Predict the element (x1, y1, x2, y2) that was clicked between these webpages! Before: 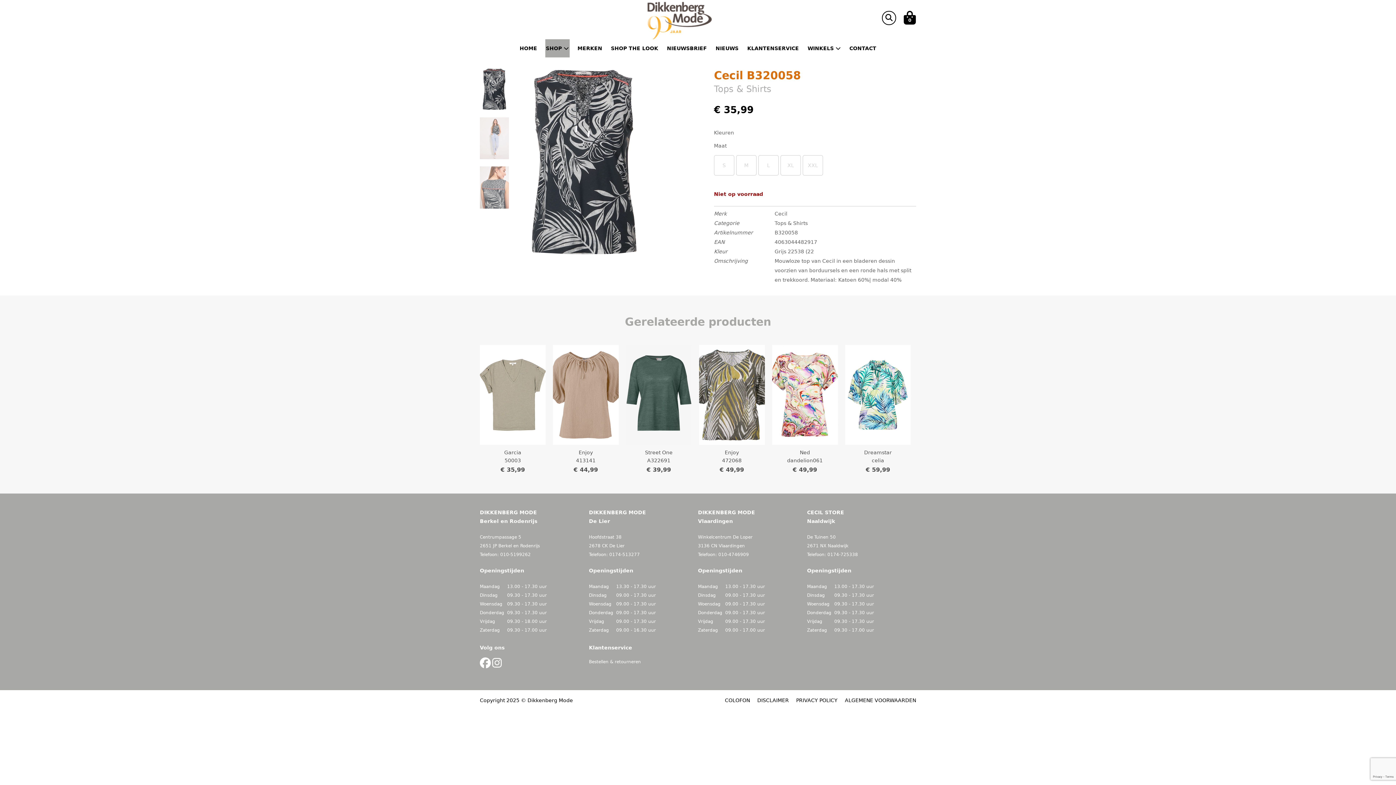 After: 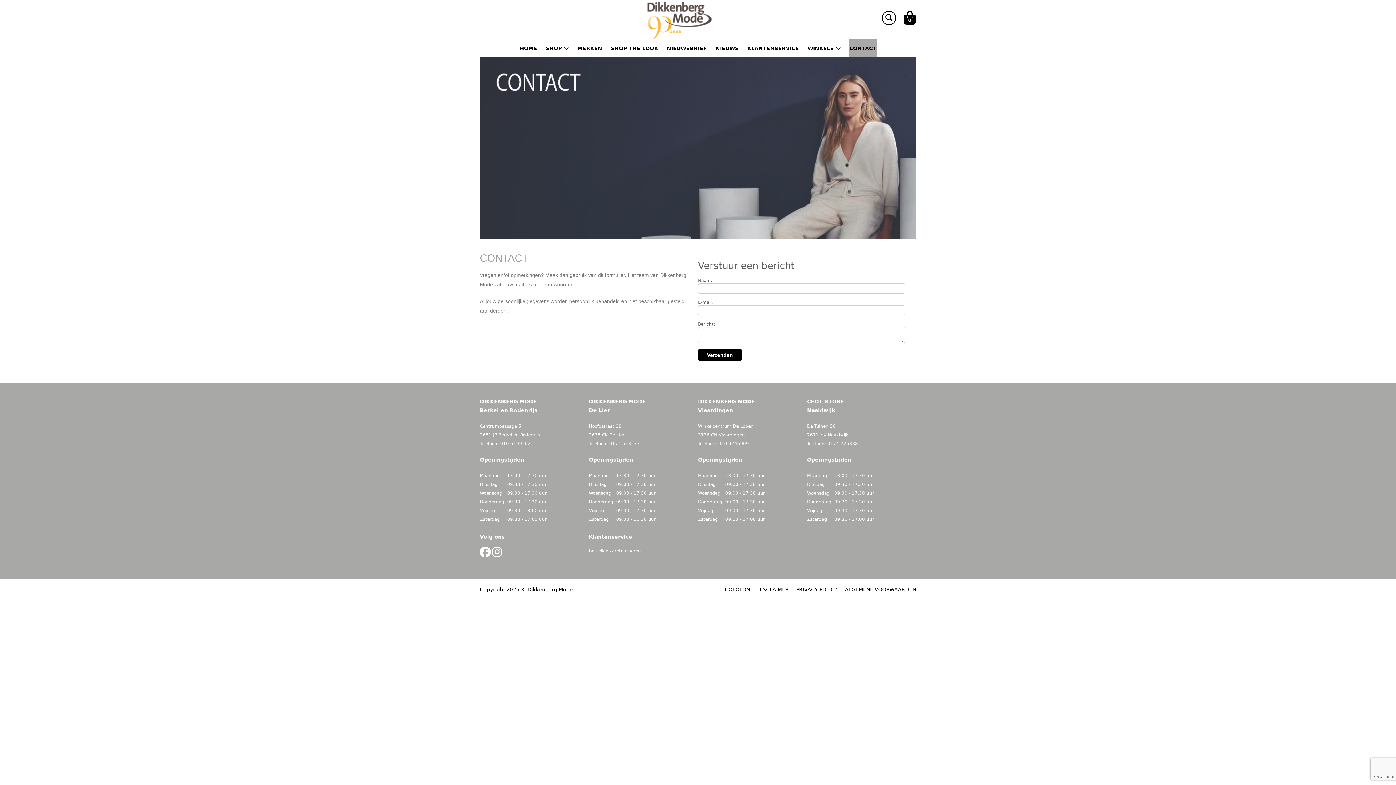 Action: bbox: (848, 39, 877, 57) label: CONTACT